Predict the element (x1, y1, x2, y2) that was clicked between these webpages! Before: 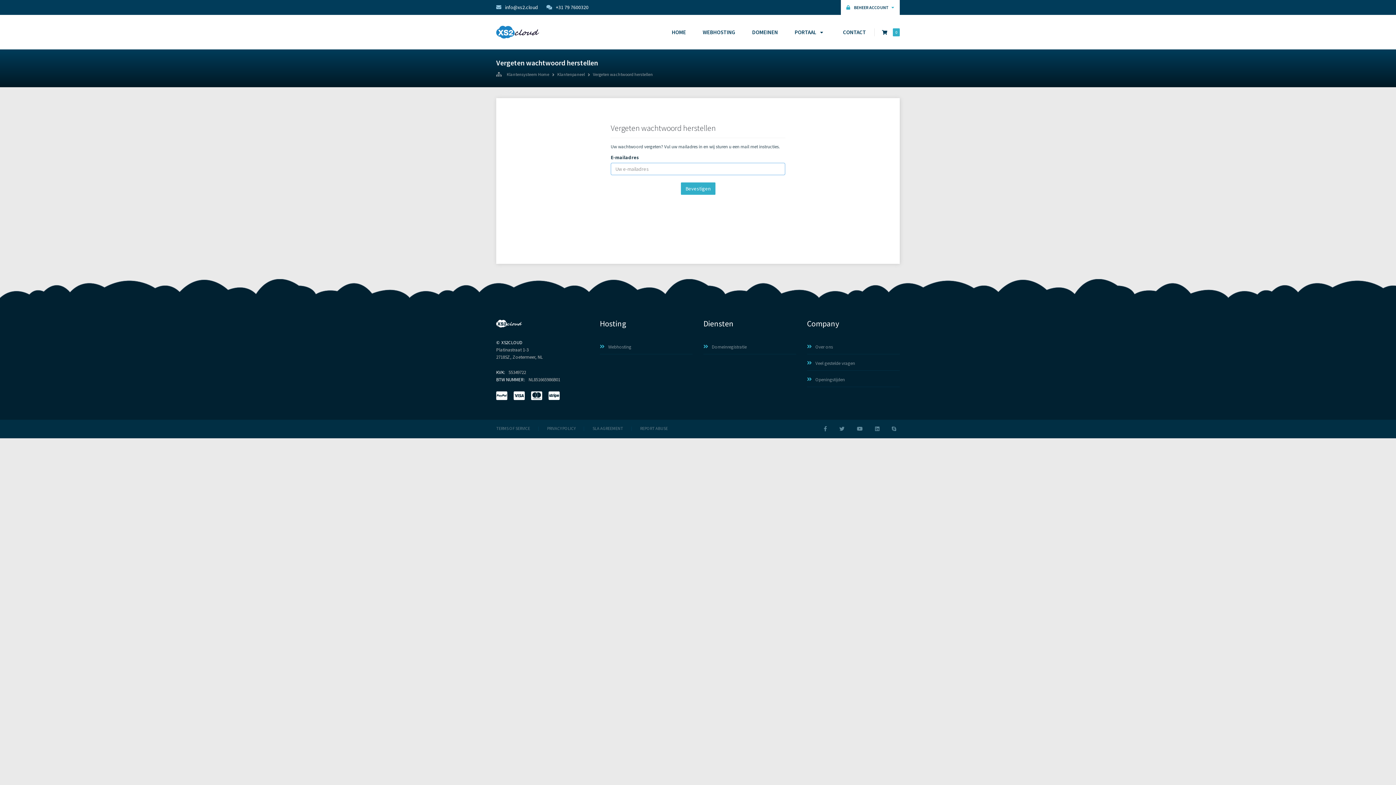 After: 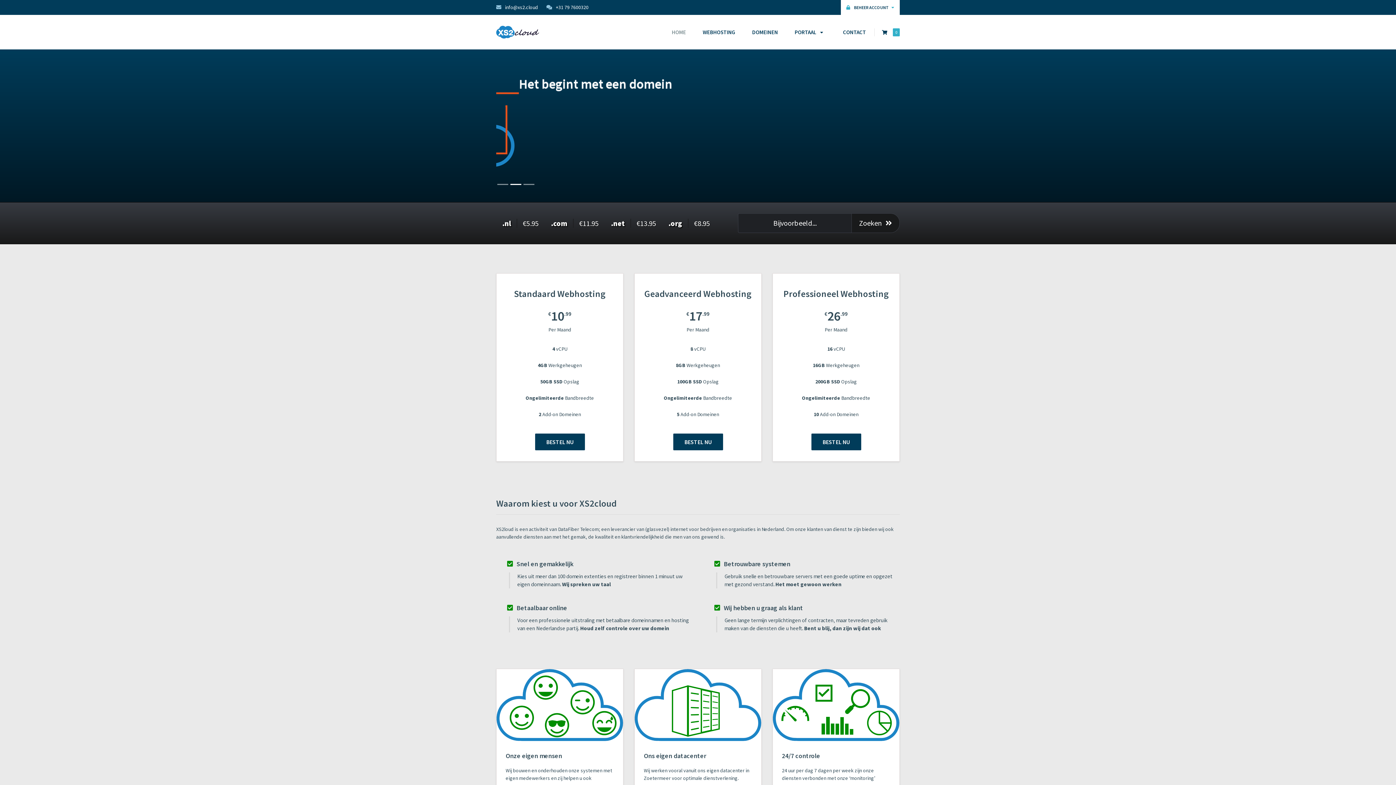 Action: label: Klantensysteem Home bbox: (505, 72, 550, 77)